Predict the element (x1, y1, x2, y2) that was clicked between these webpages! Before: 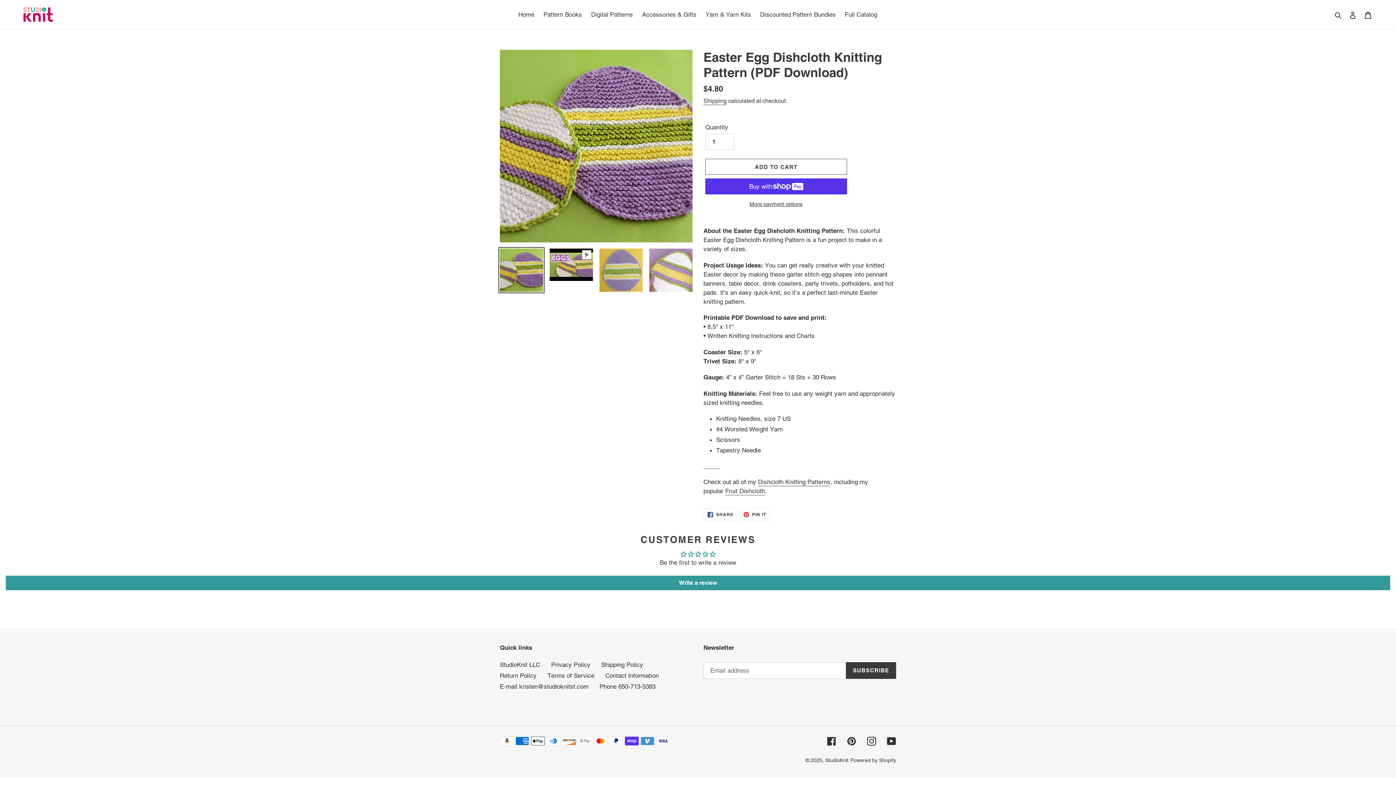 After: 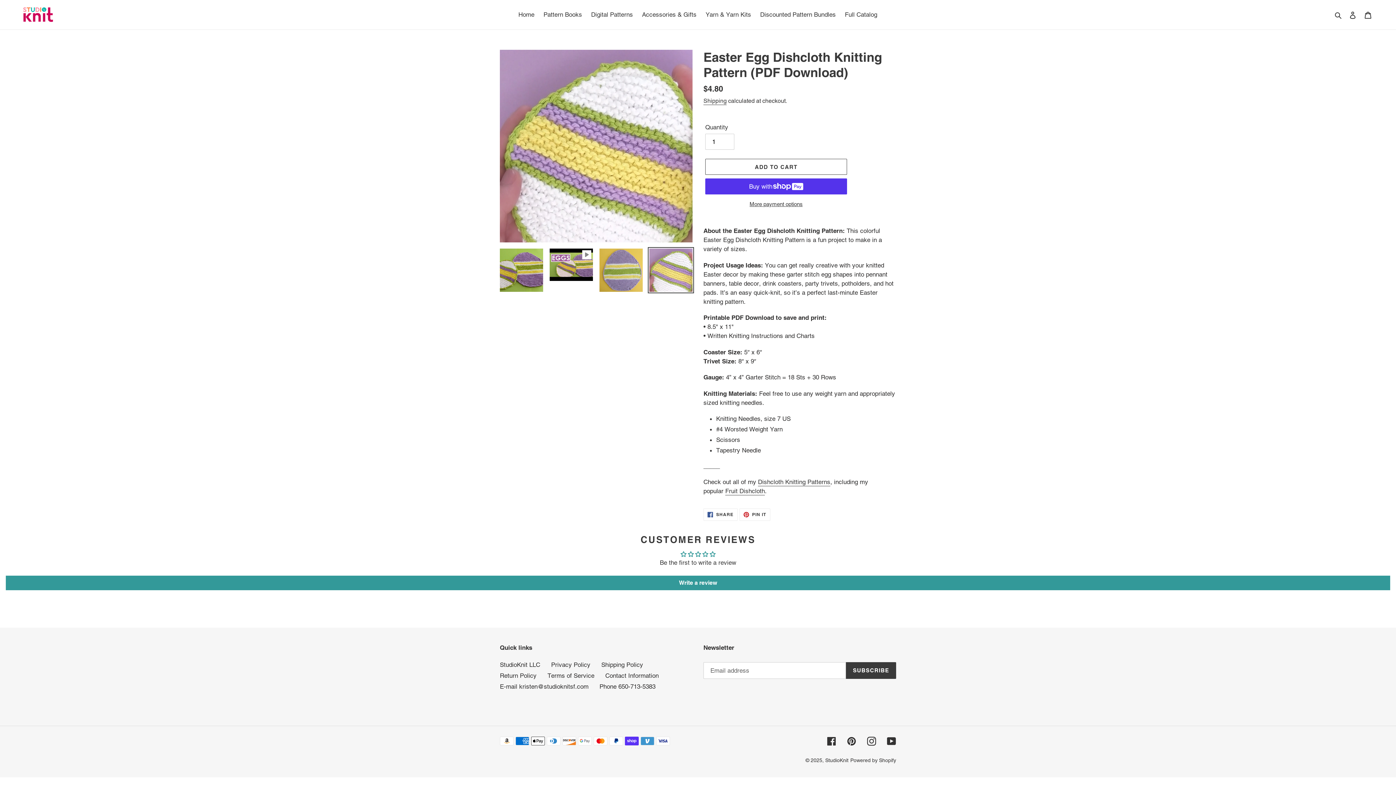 Action: bbox: (648, 247, 694, 293)